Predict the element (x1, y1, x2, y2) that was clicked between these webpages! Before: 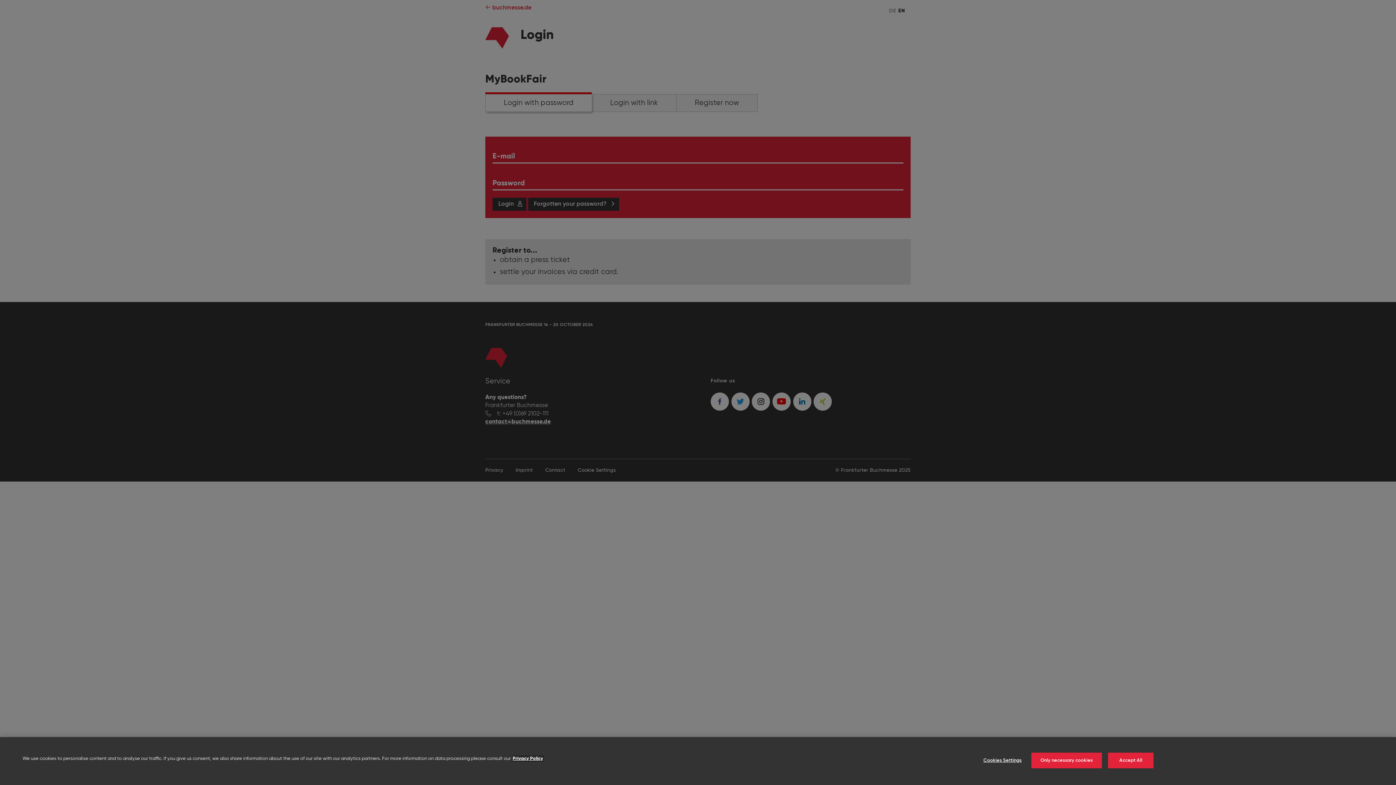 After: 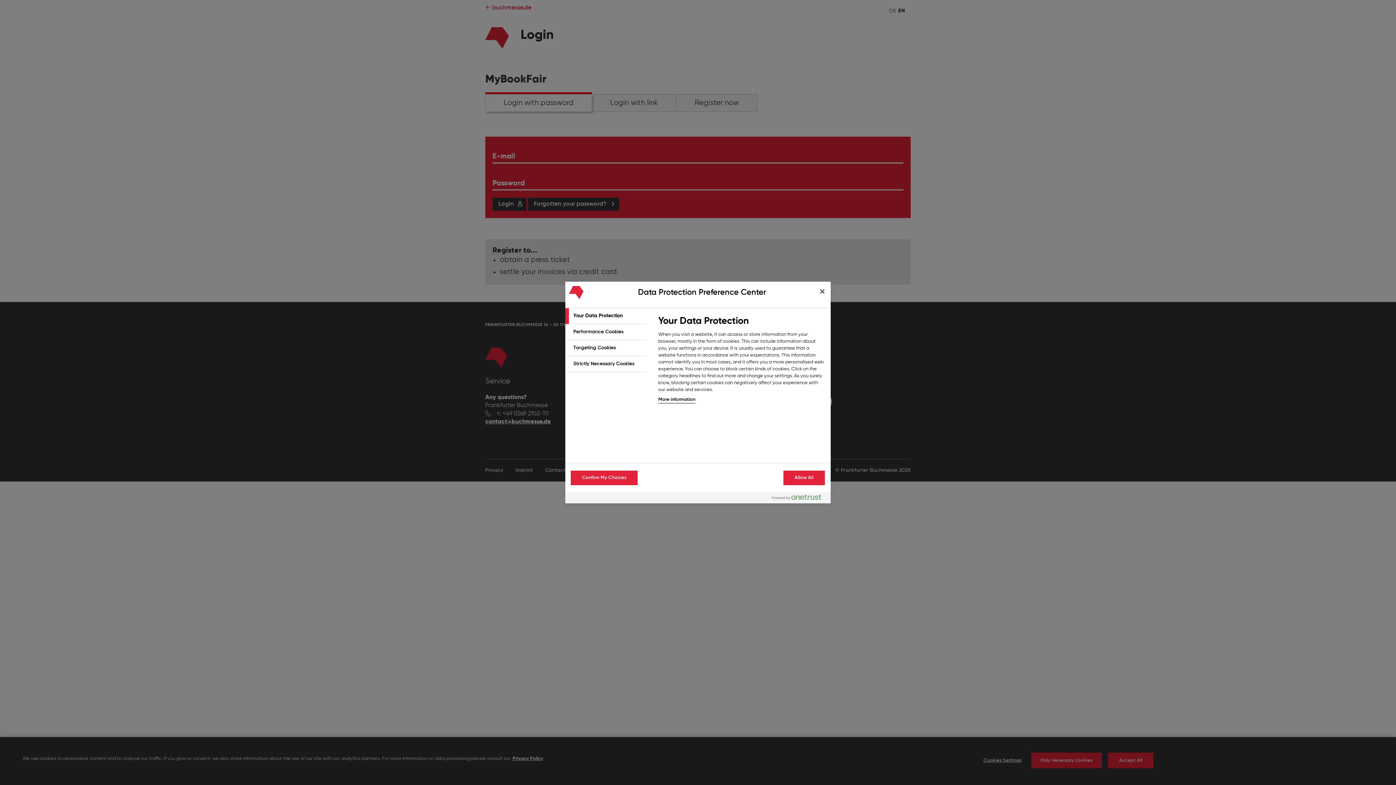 Action: label: Cookies Settings bbox: (980, 753, 1025, 768)